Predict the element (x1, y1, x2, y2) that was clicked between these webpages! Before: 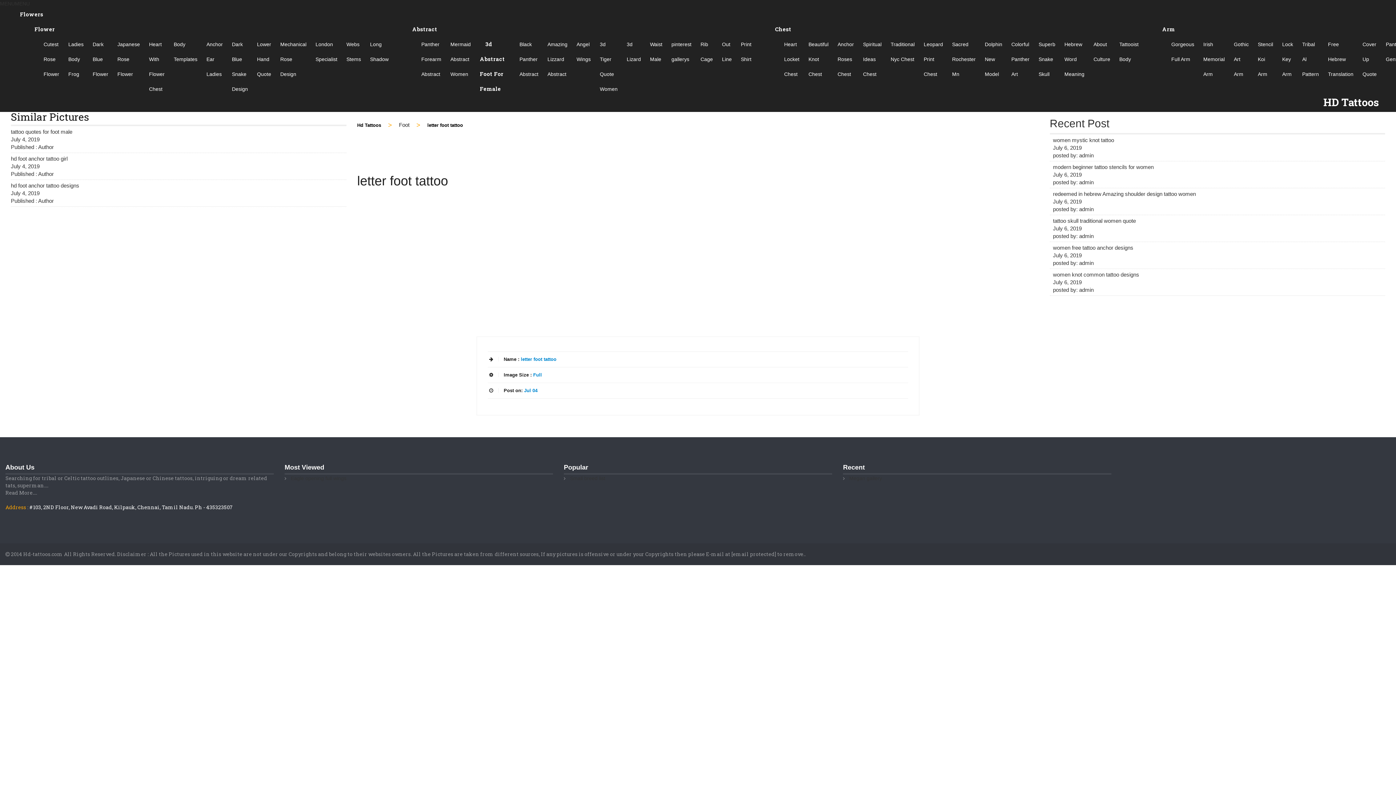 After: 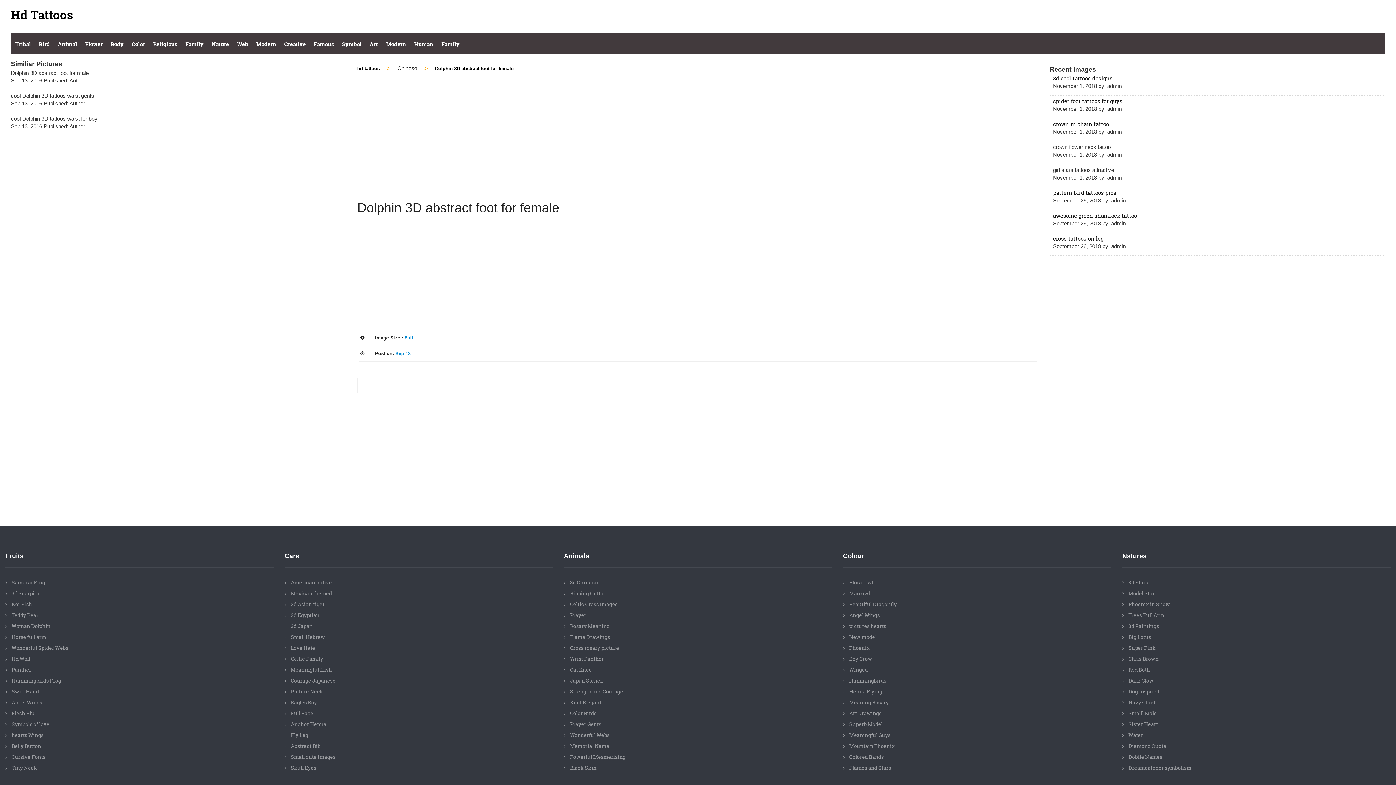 Action: bbox: (480, 34, 506, 97) label: 3d Abstract Foot For Female